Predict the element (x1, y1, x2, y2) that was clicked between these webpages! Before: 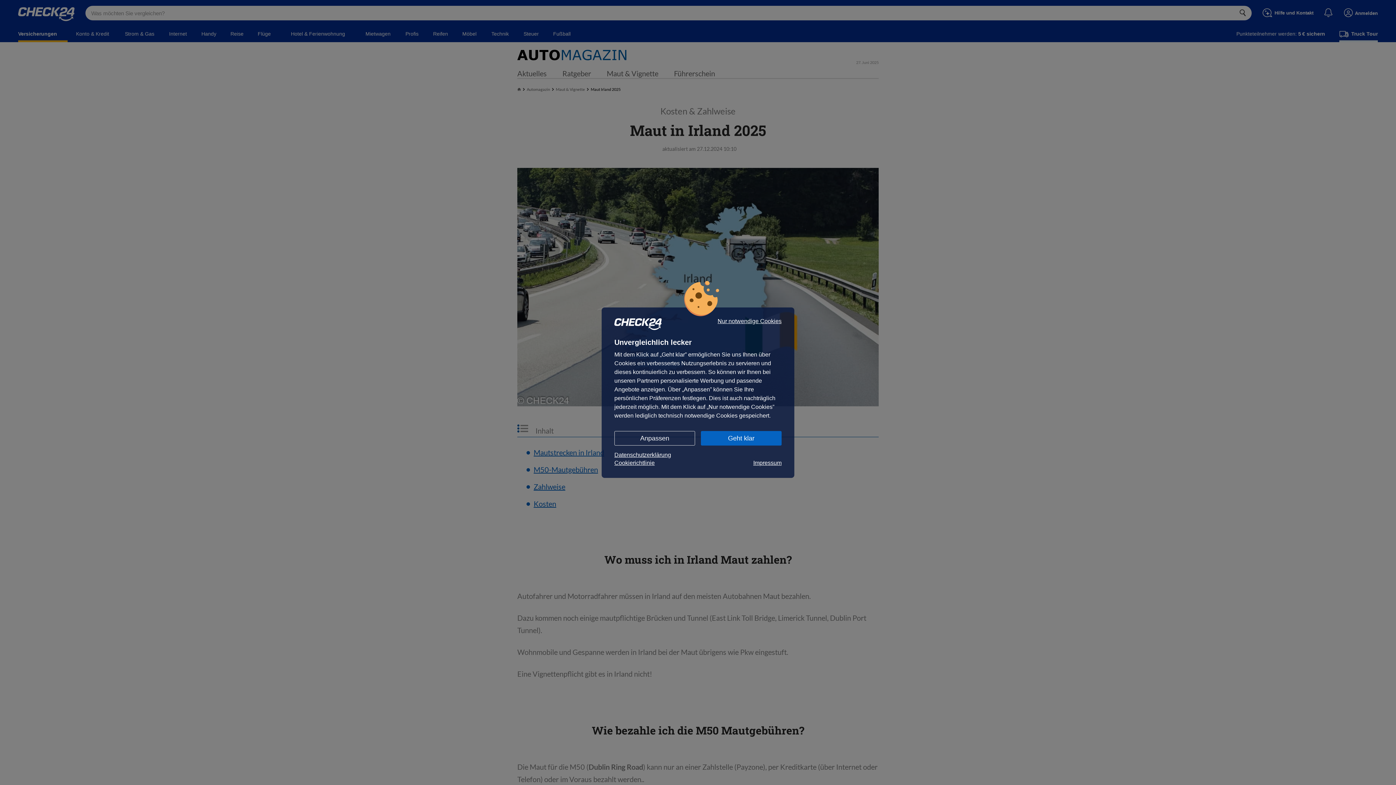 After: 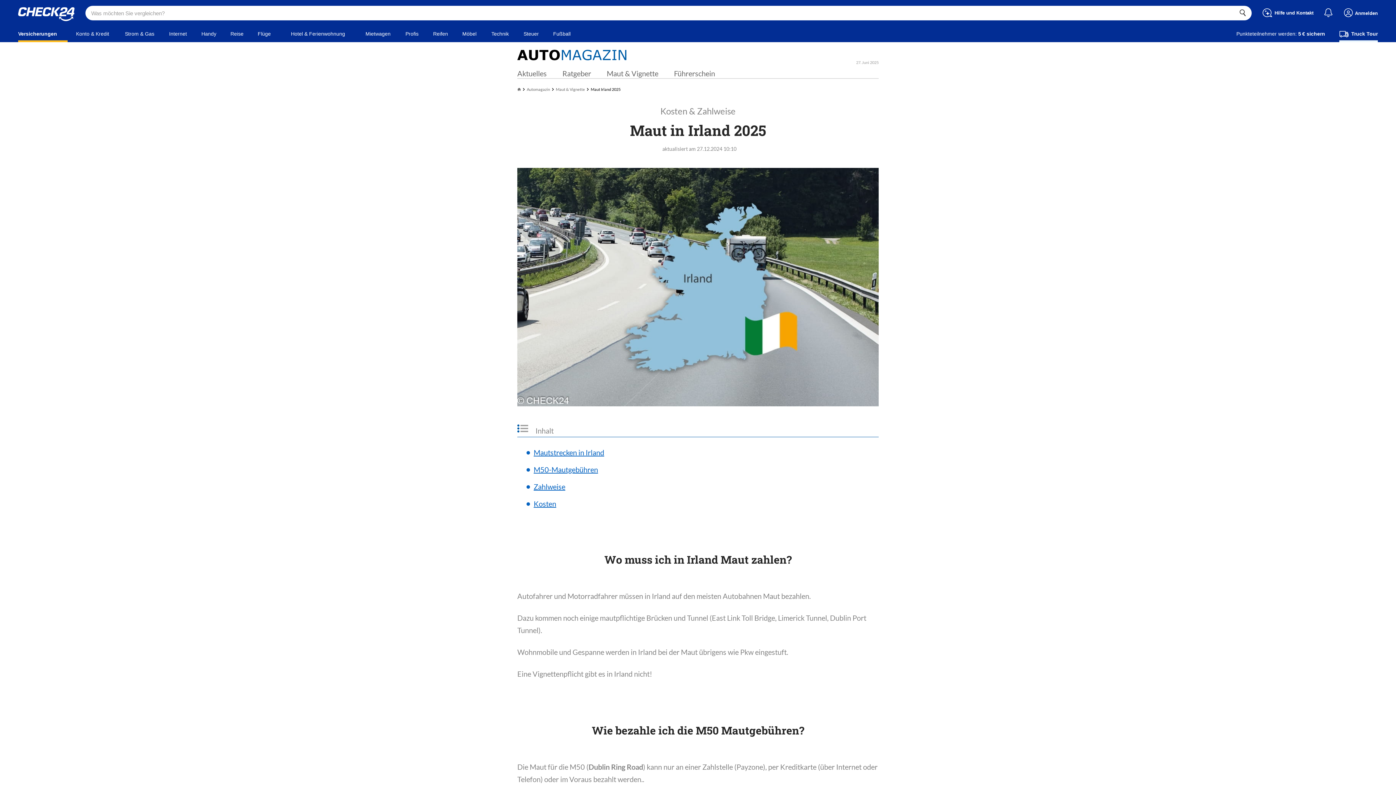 Action: label: Nur notwendige Cookies bbox: (717, 318, 781, 324)